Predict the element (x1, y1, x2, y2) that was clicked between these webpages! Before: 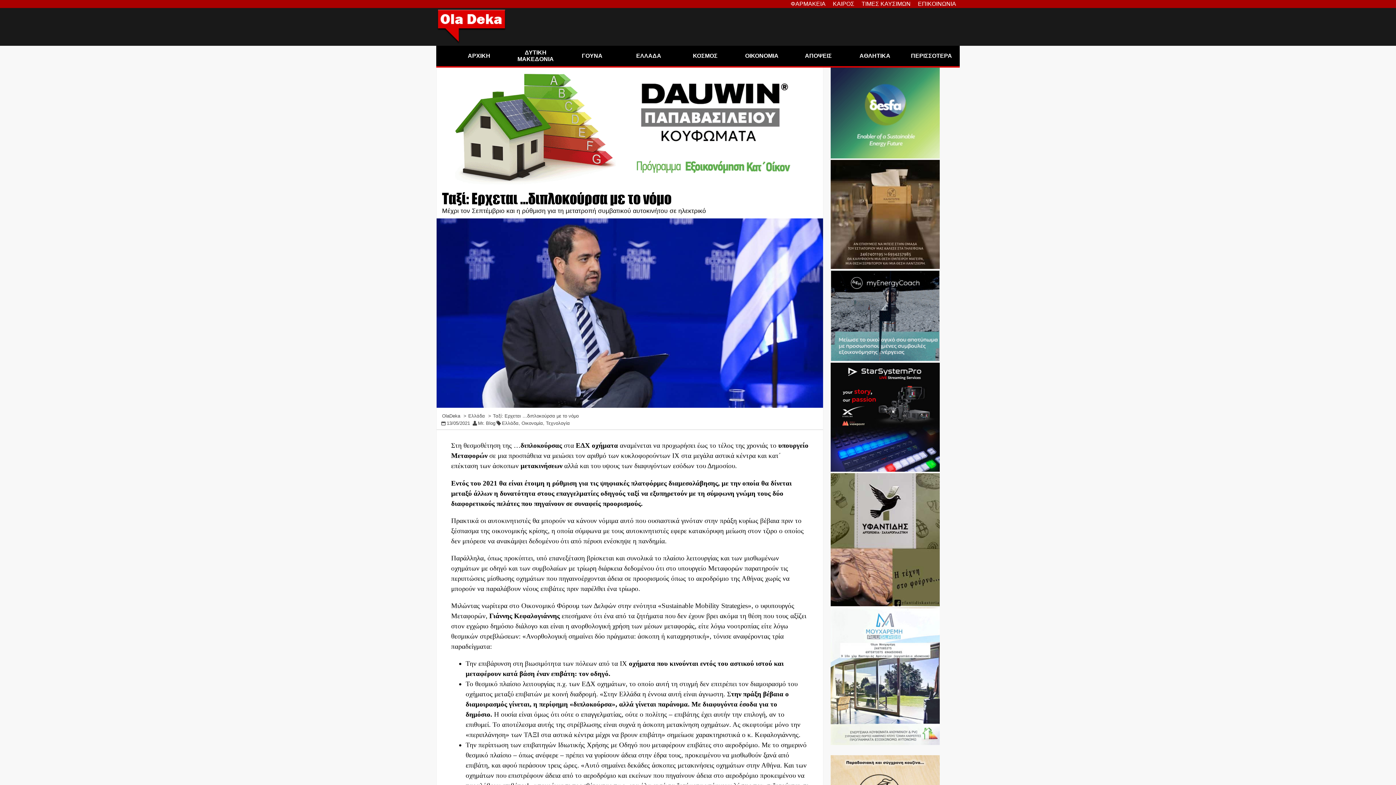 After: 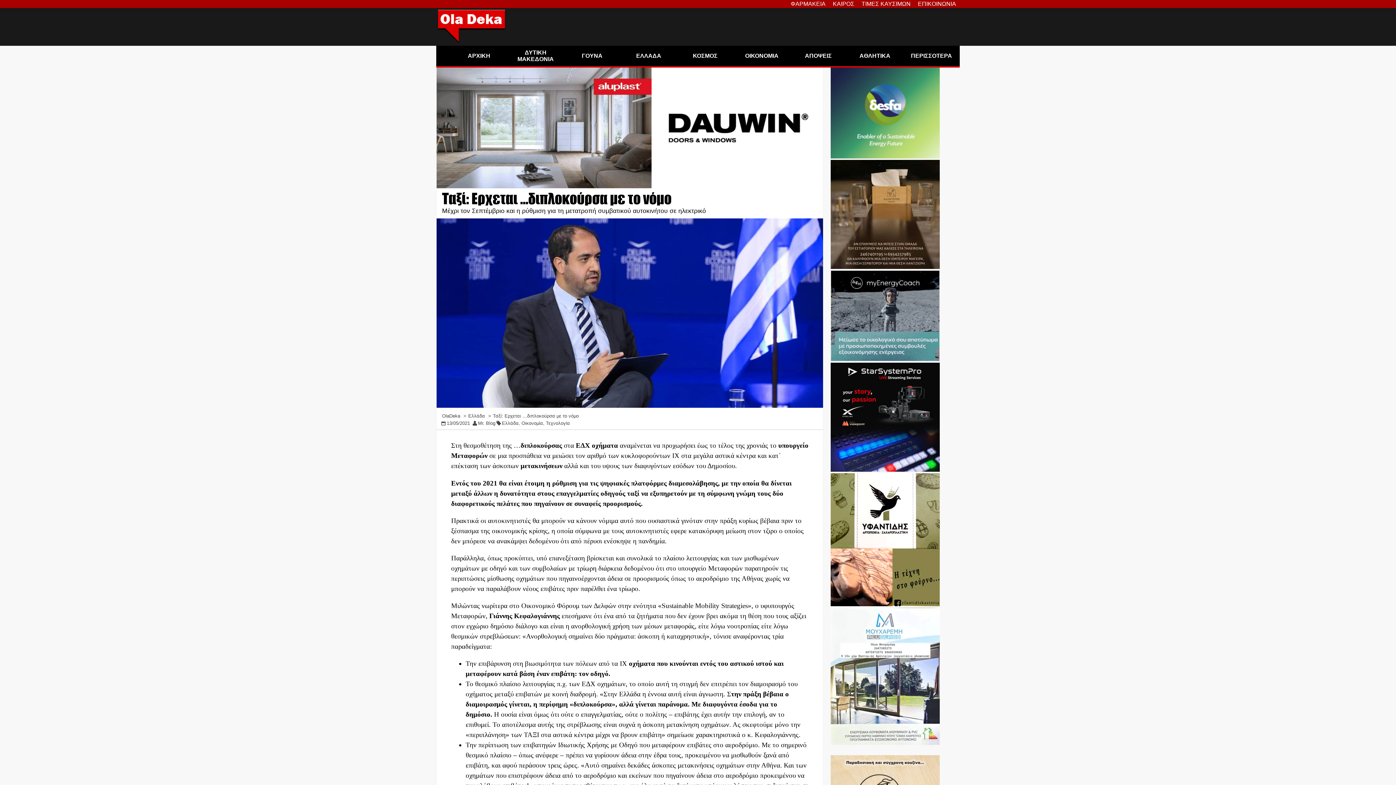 Action: bbox: (830, 601, 940, 607)